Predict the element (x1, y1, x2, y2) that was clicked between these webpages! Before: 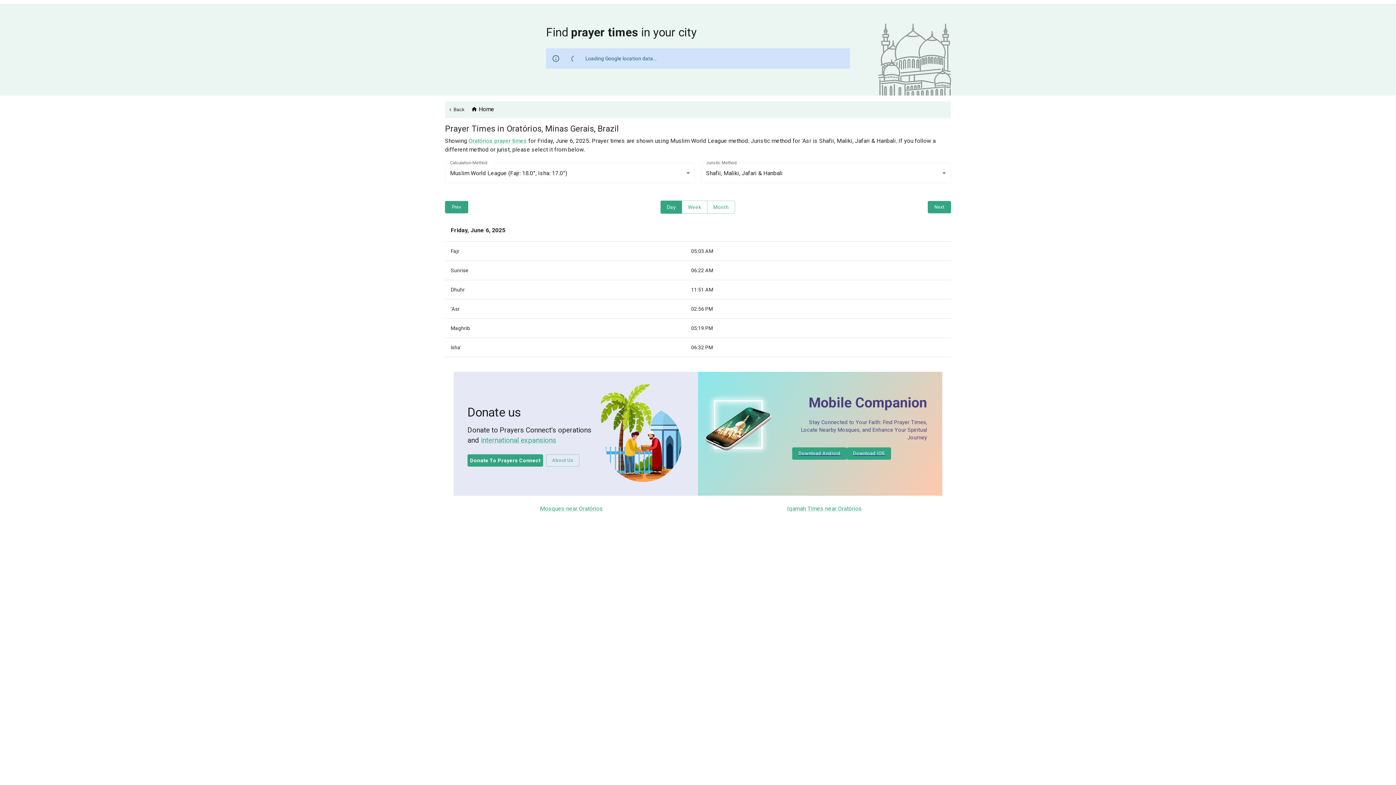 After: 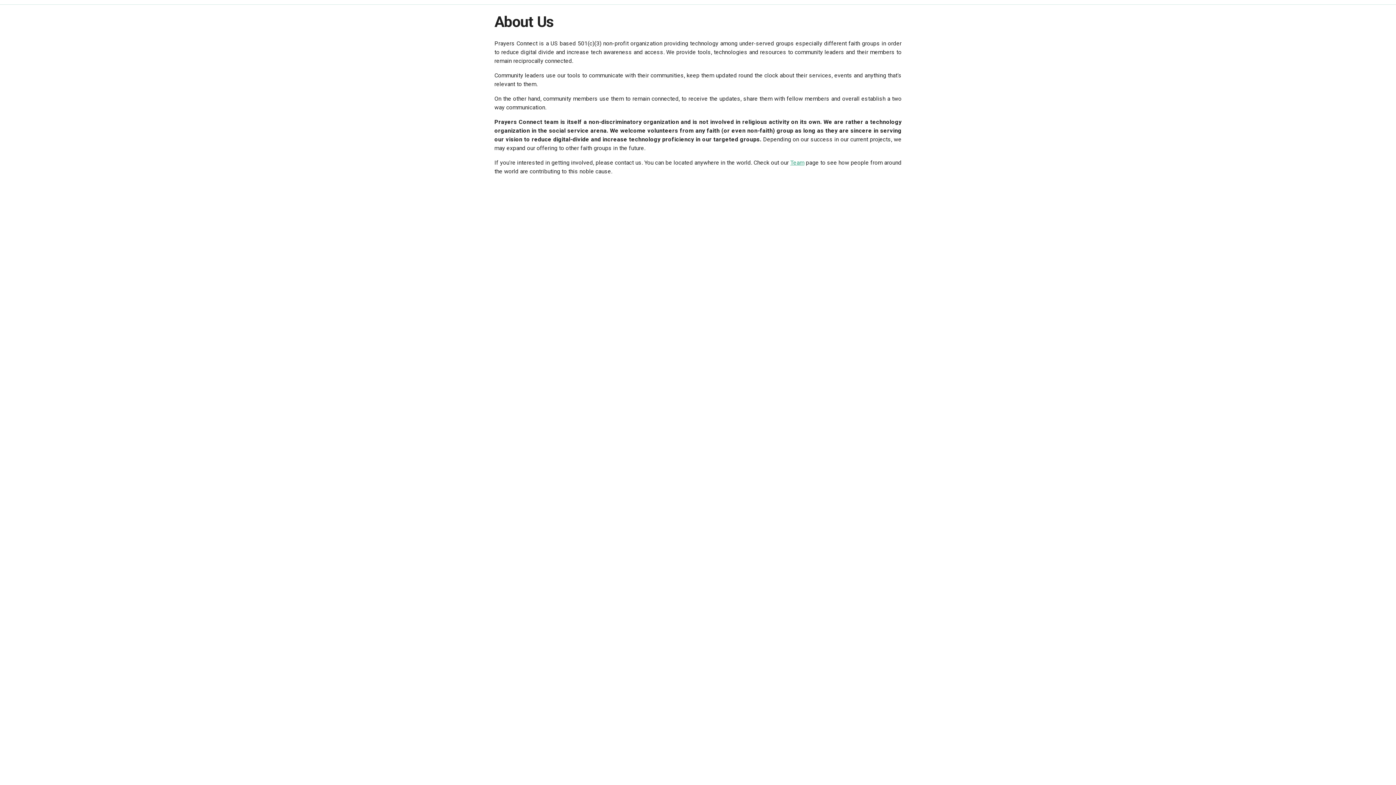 Action: bbox: (546, 456, 579, 463) label: About Us